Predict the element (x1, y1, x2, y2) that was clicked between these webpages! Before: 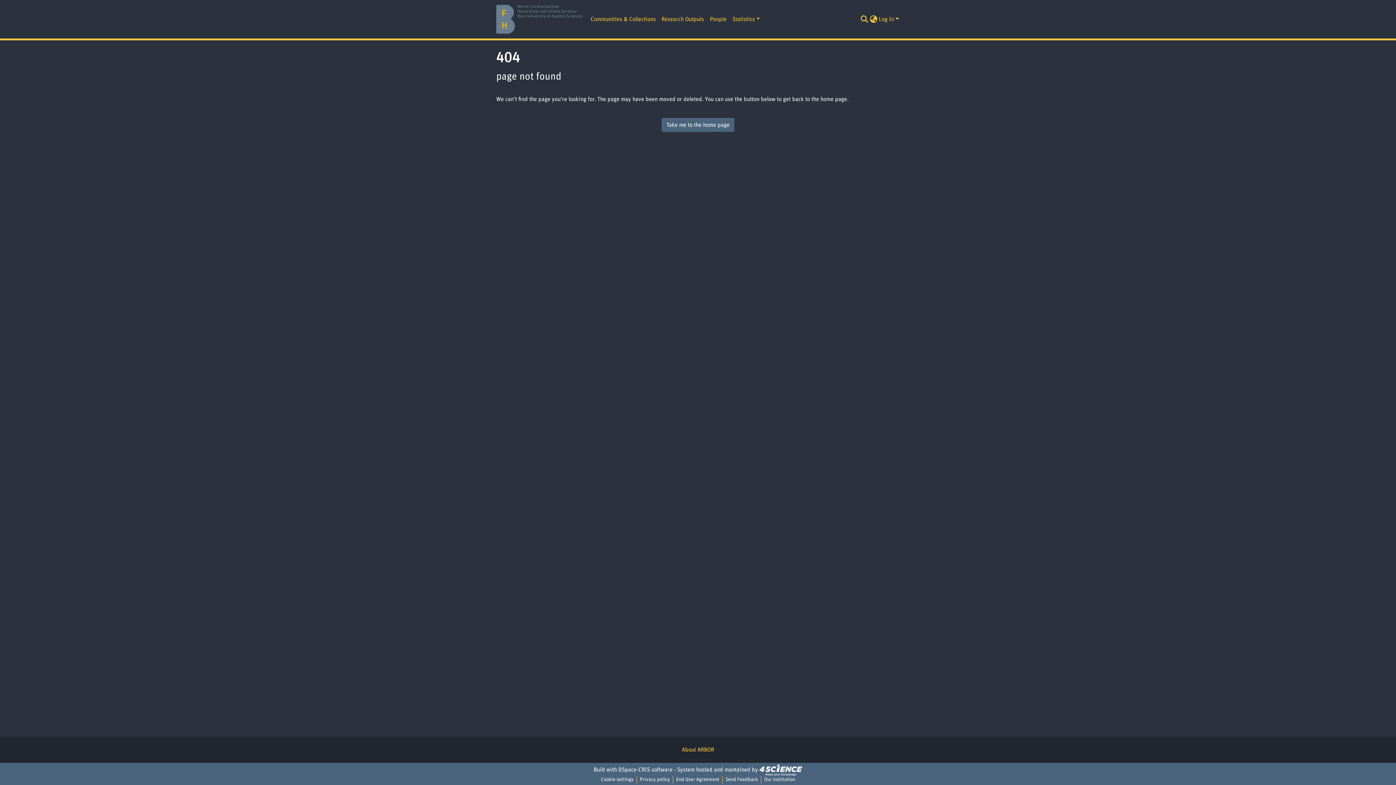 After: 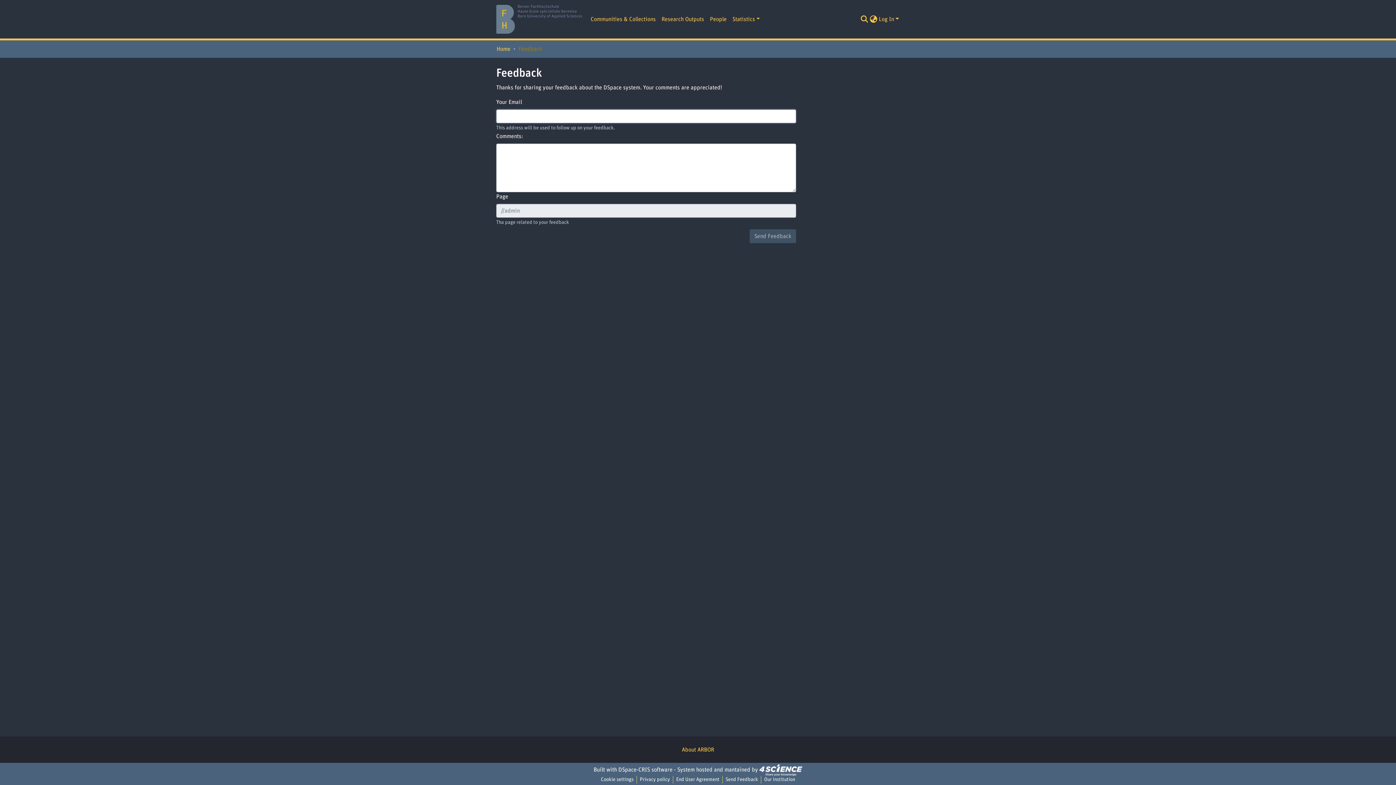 Action: label: Send Feedback bbox: (722, 776, 761, 784)